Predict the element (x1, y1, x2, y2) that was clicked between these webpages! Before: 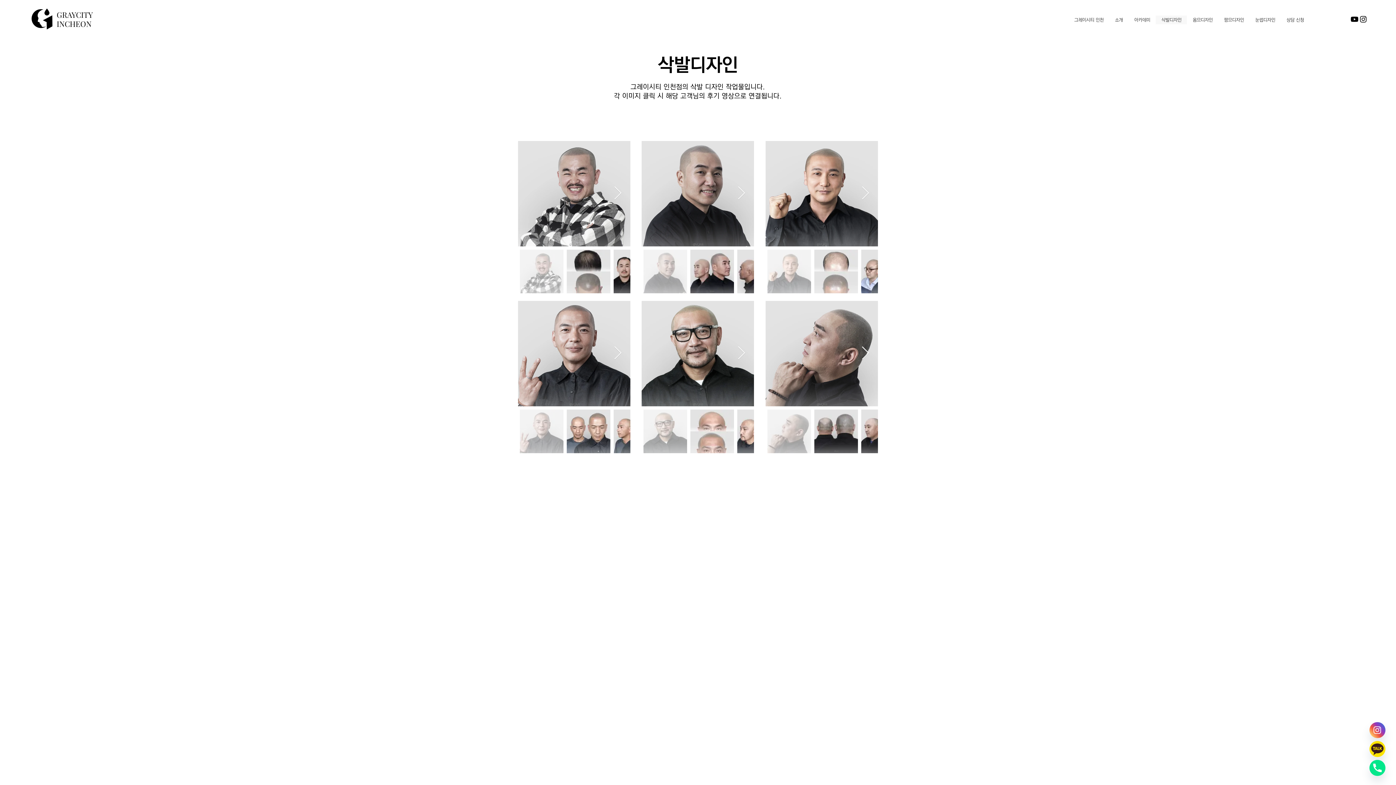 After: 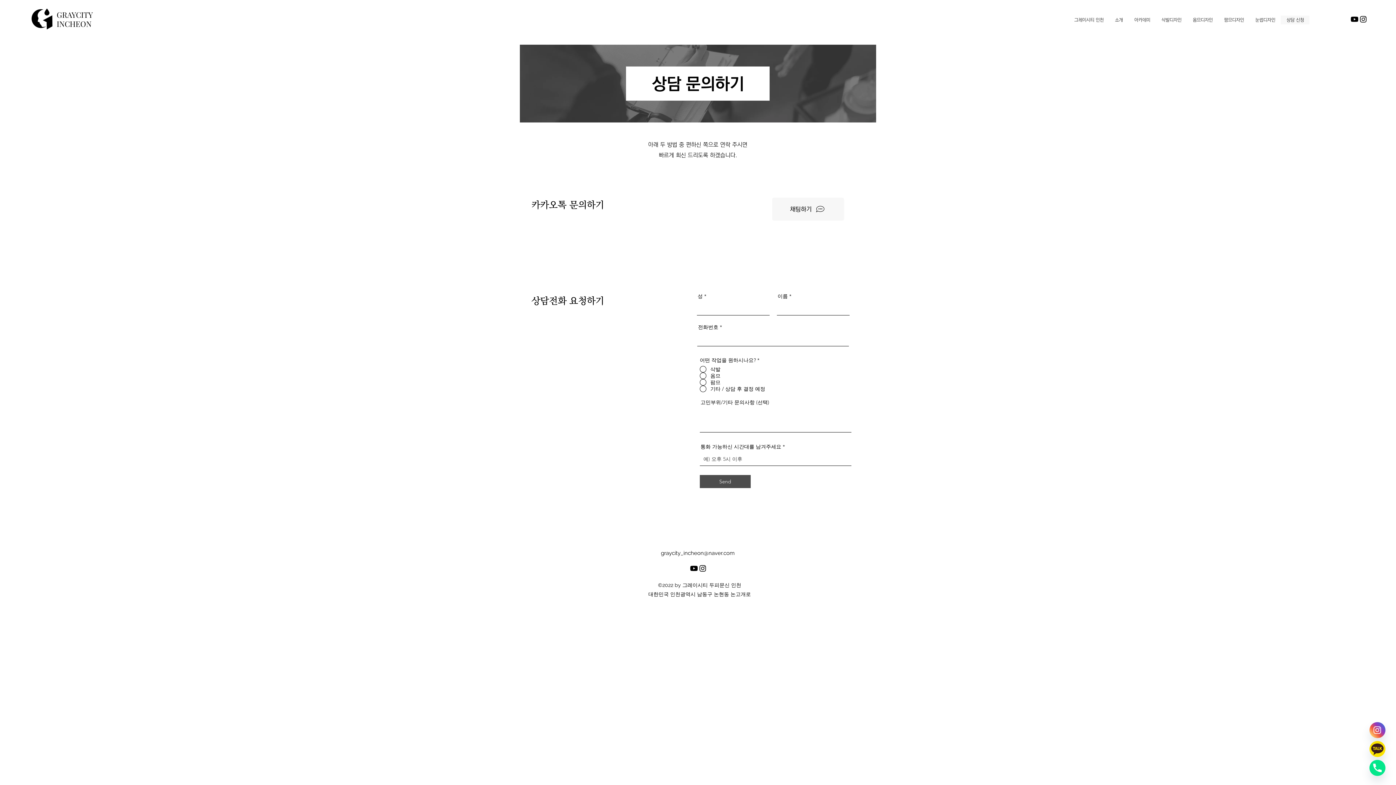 Action: label: 상담 신청 bbox: (1281, 15, 1309, 24)